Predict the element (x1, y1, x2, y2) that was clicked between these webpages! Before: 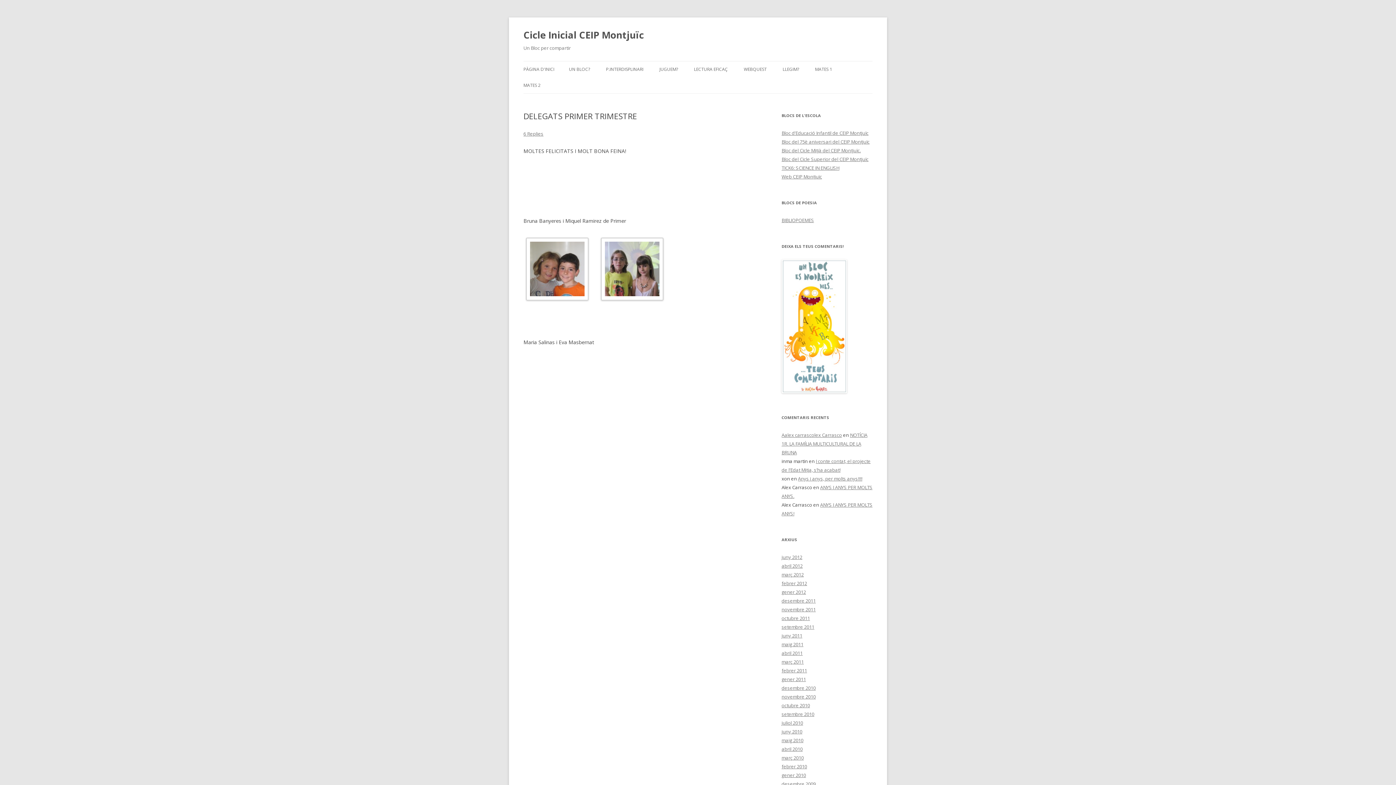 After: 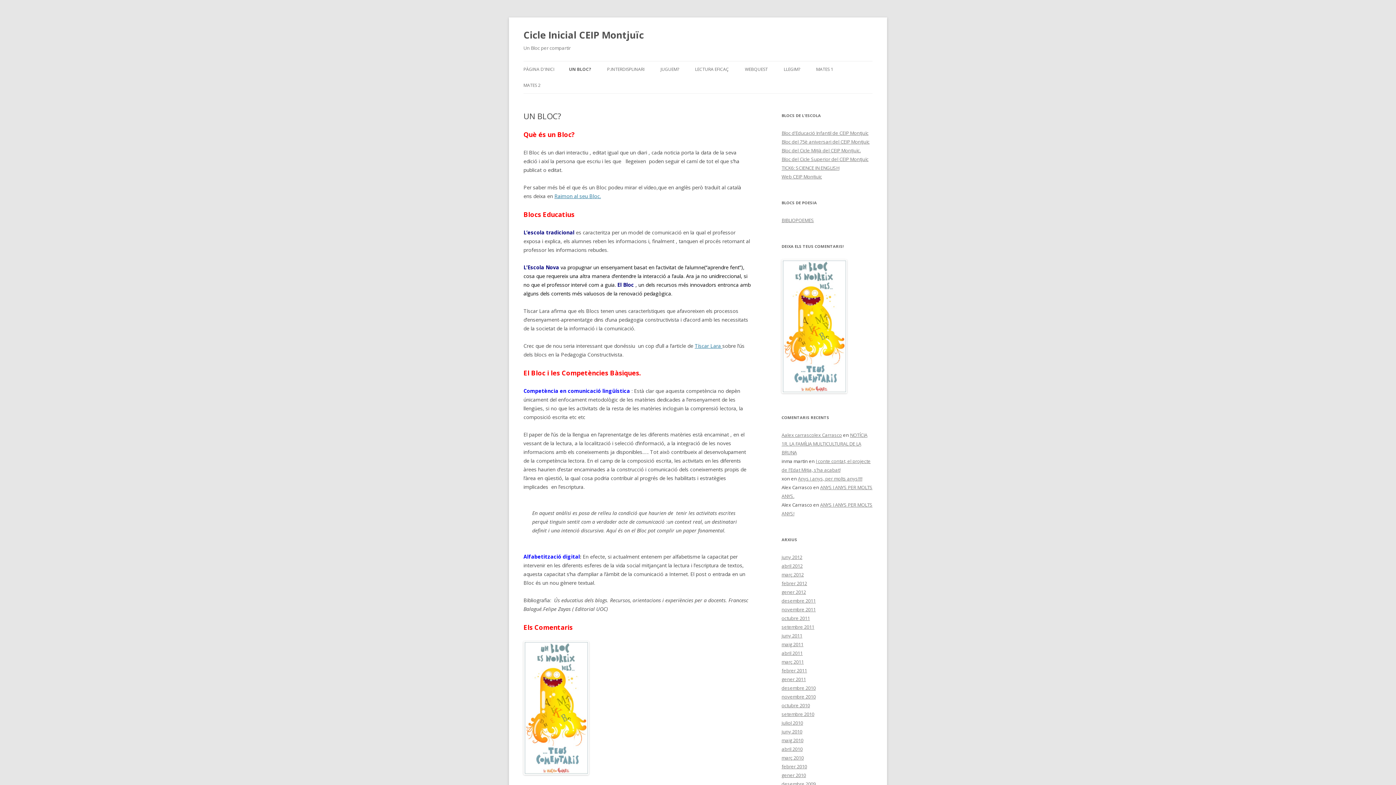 Action: bbox: (569, 61, 590, 77) label: UN BLOC?